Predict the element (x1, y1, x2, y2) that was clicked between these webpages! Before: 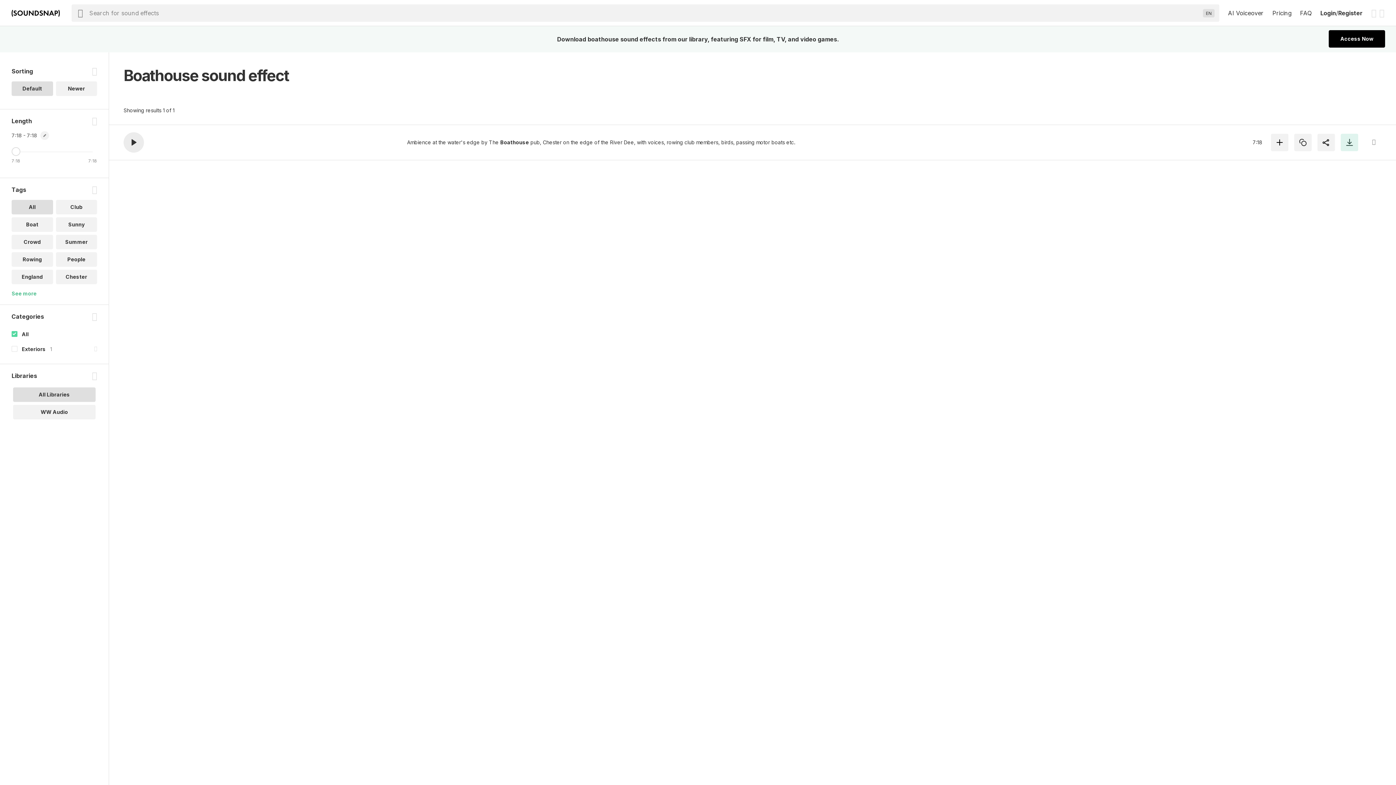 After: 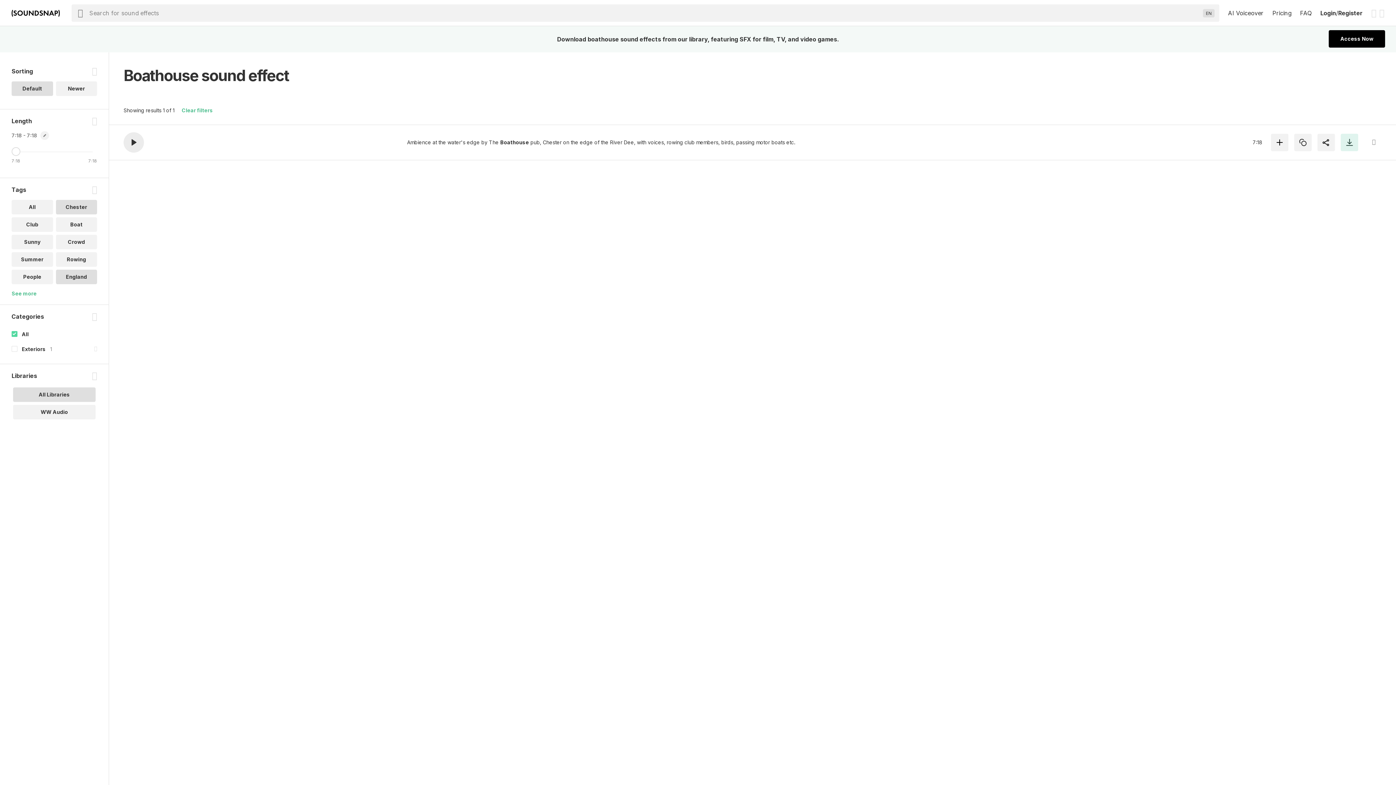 Action: bbox: (55, 269, 97, 284) label: Chester